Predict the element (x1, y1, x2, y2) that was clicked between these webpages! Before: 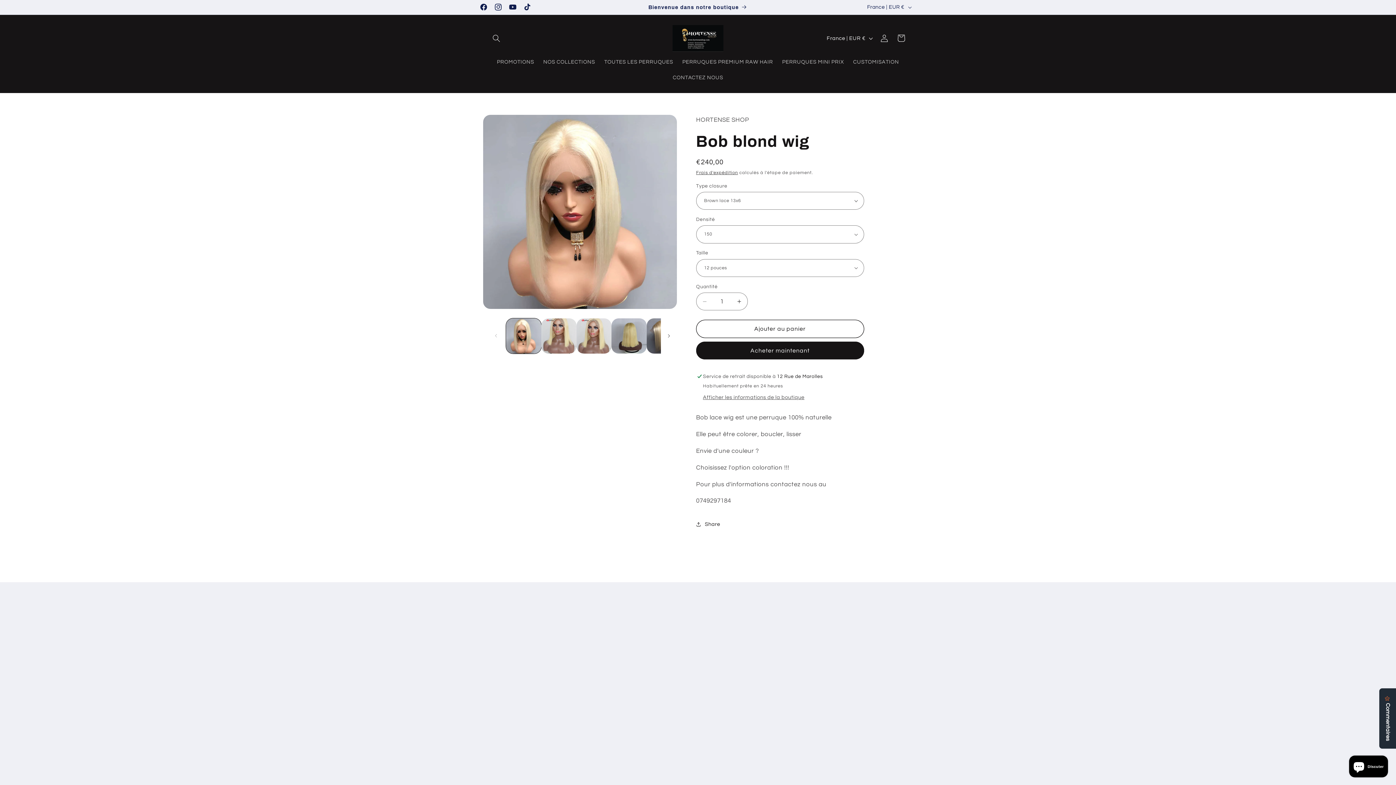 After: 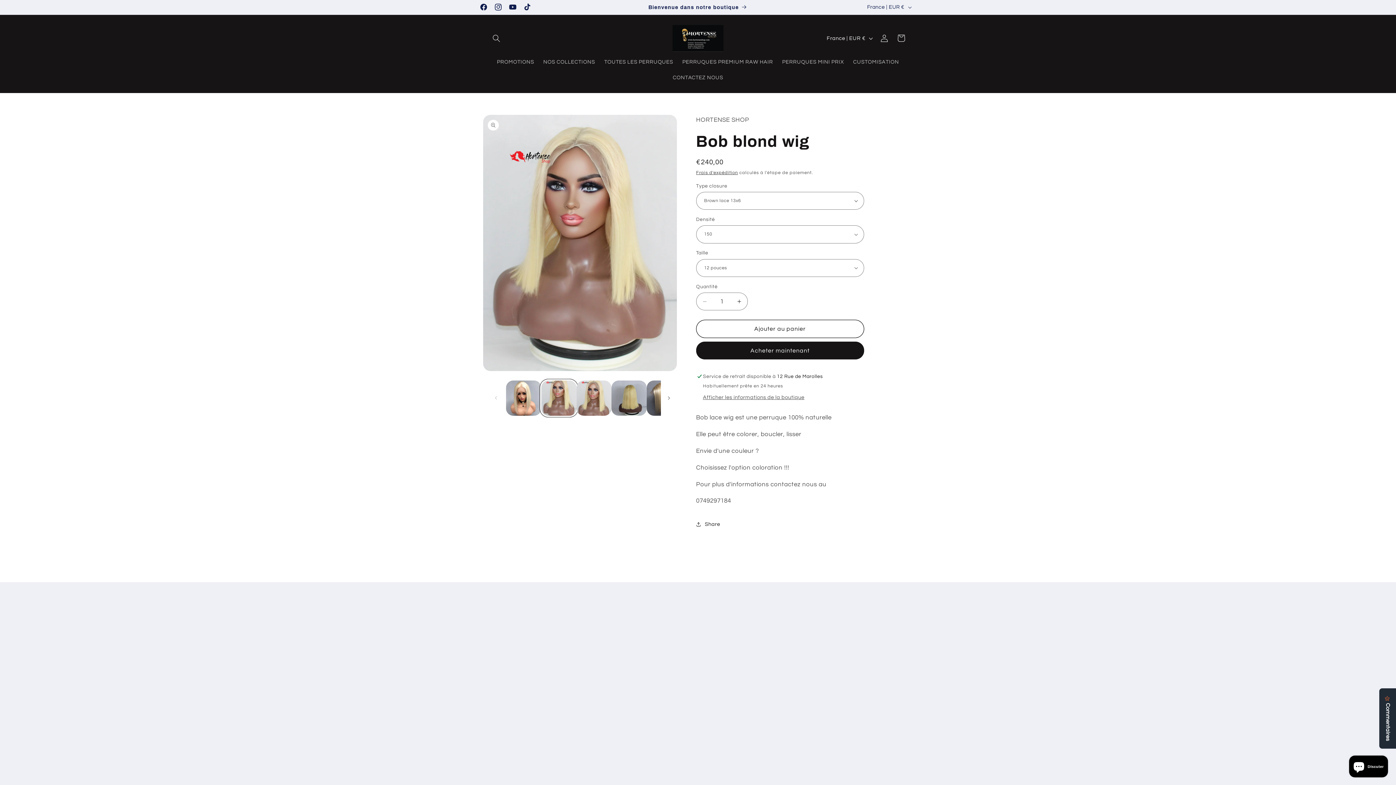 Action: label: Charger l'image 2 dans la galerie bbox: (541, 318, 576, 353)